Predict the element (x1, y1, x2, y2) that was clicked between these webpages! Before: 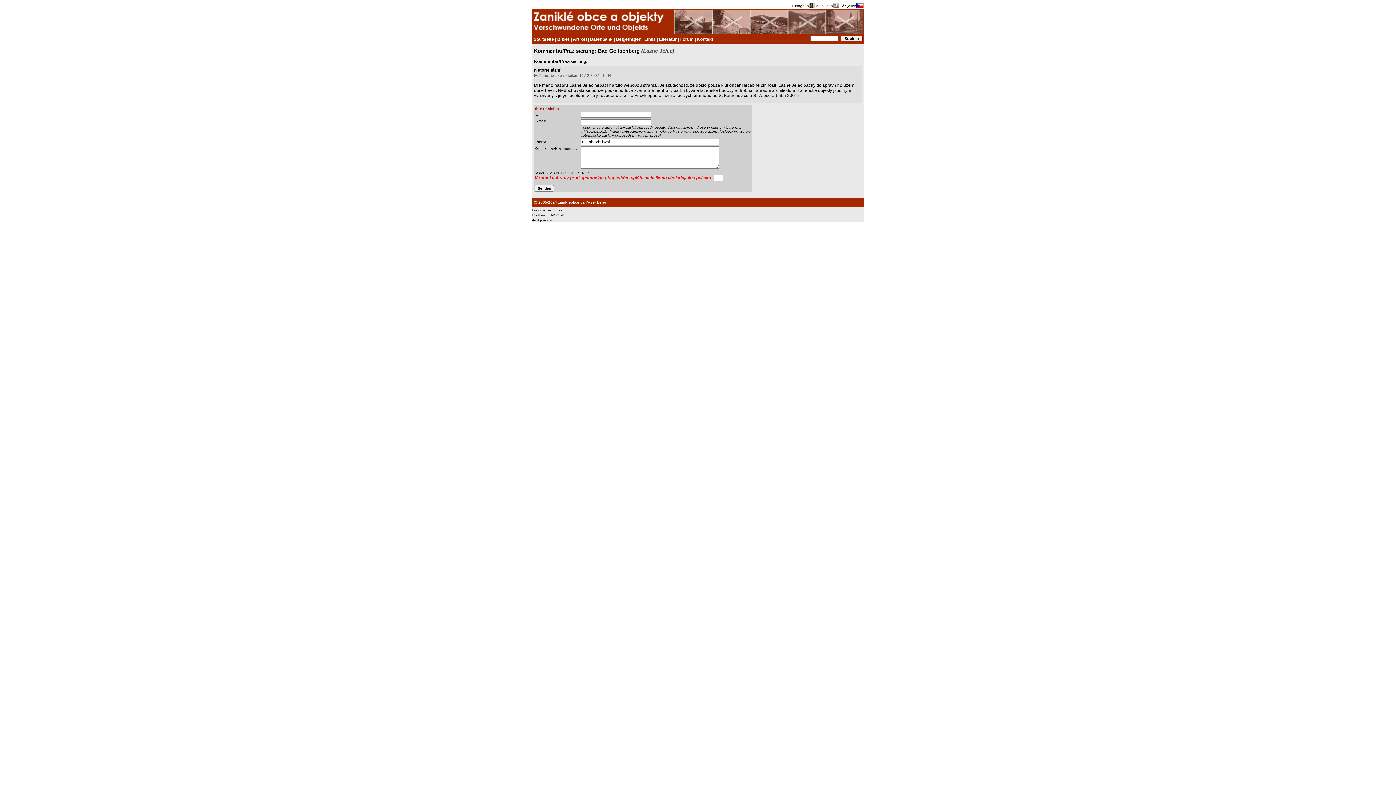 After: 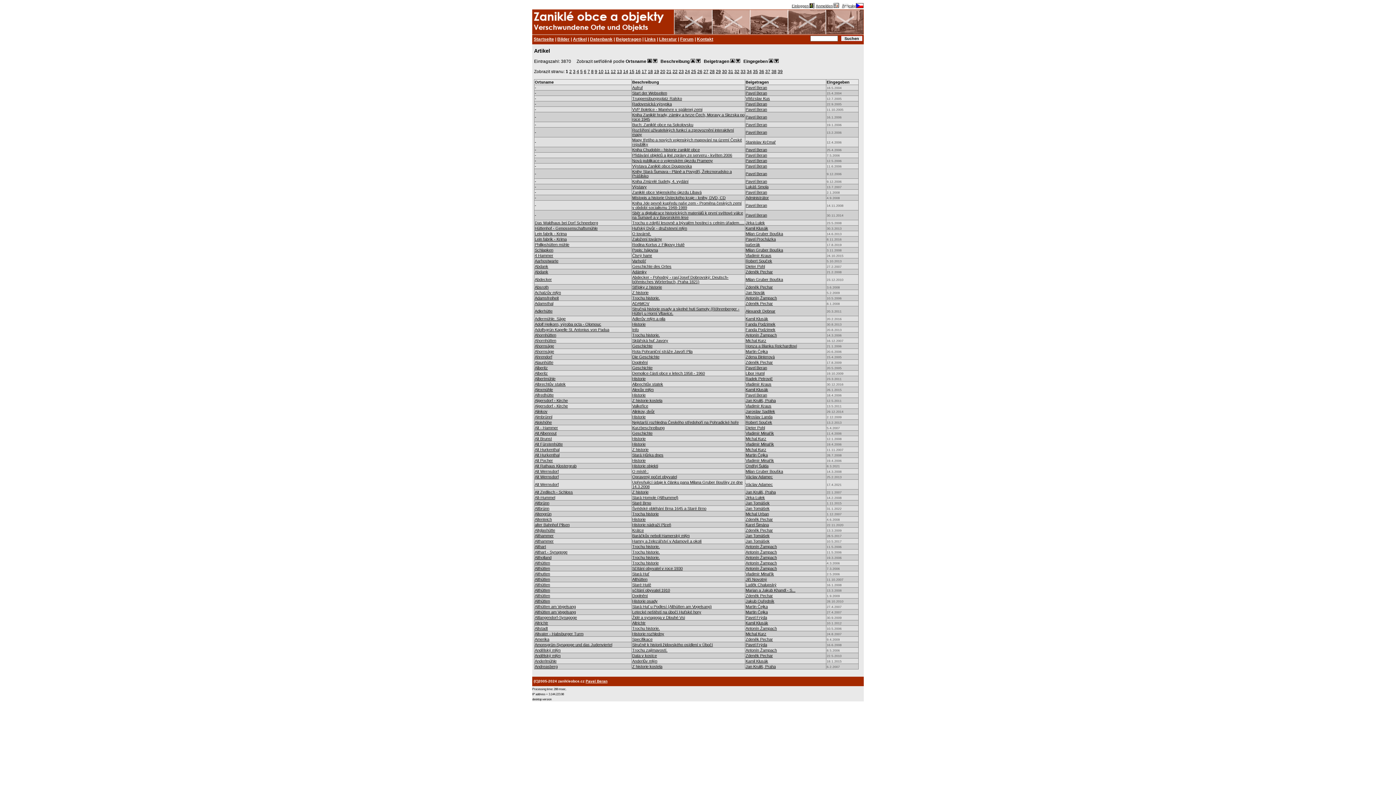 Action: bbox: (573, 36, 586, 41) label: Artikel